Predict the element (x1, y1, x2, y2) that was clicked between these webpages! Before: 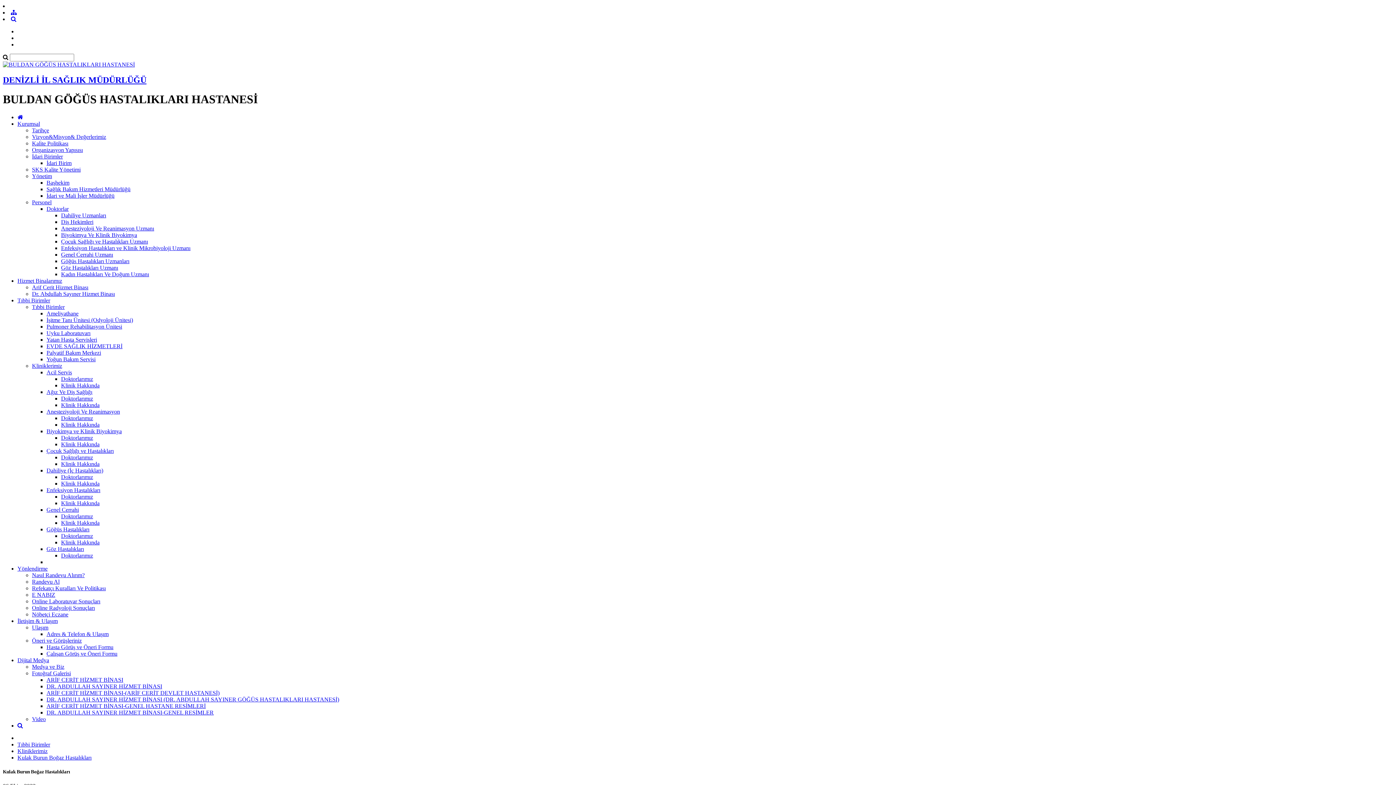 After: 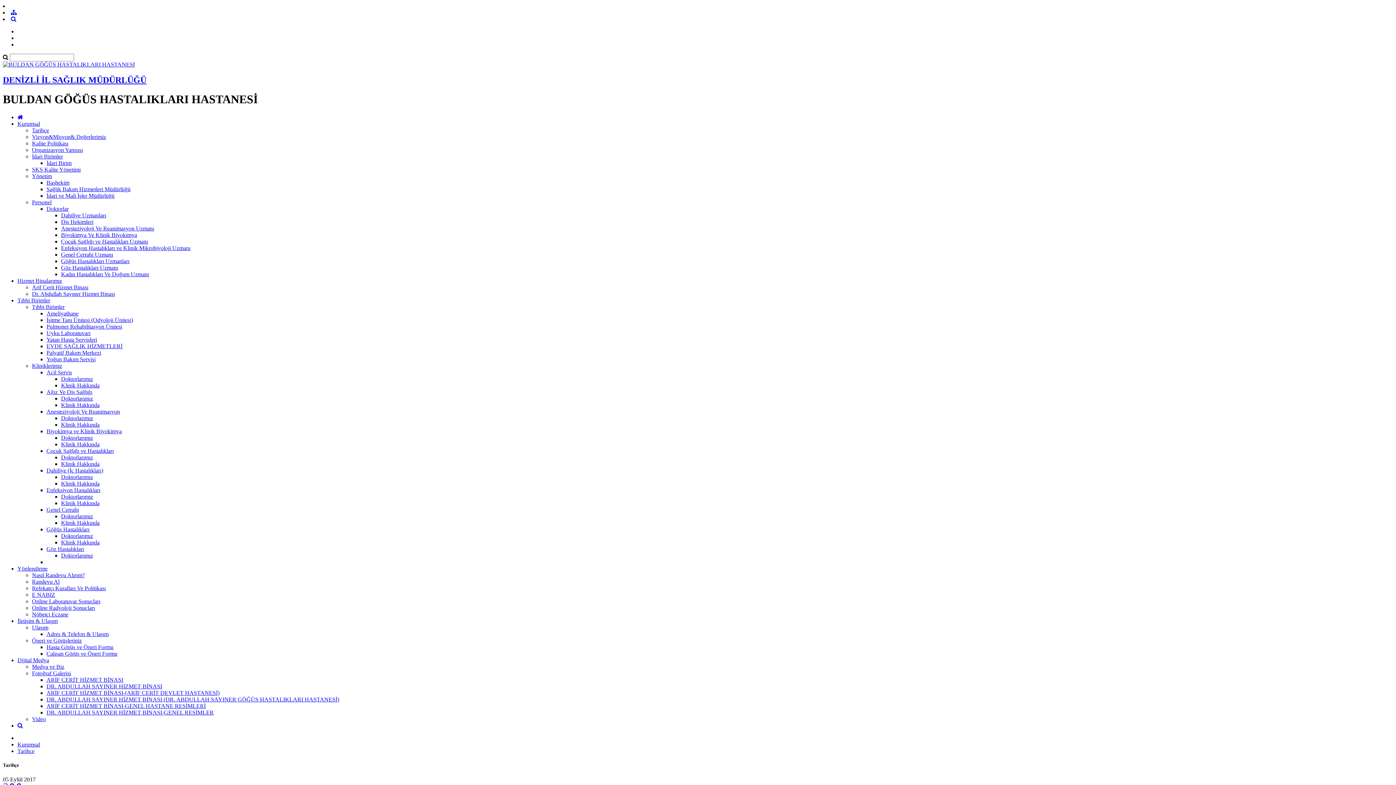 Action: bbox: (32, 127, 49, 133) label: Tarihçe